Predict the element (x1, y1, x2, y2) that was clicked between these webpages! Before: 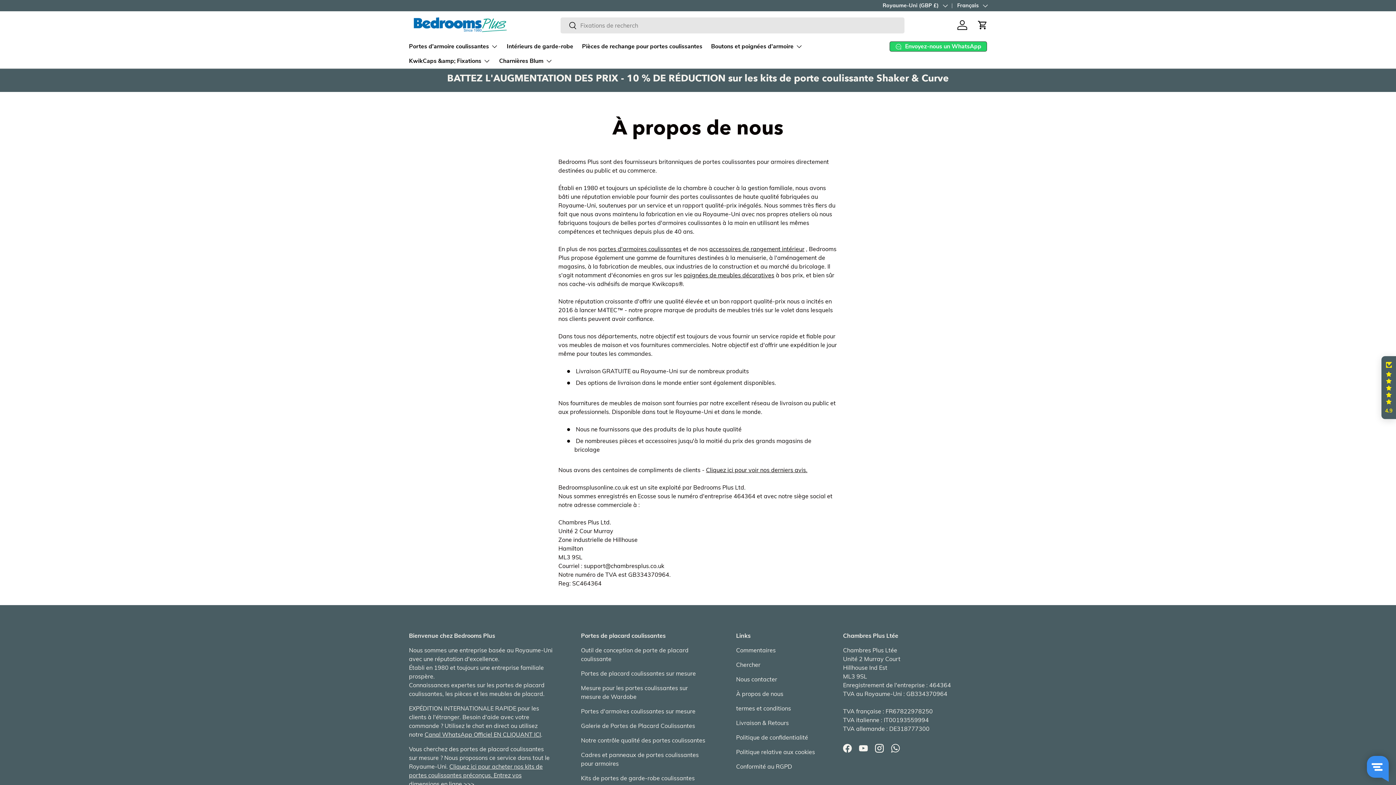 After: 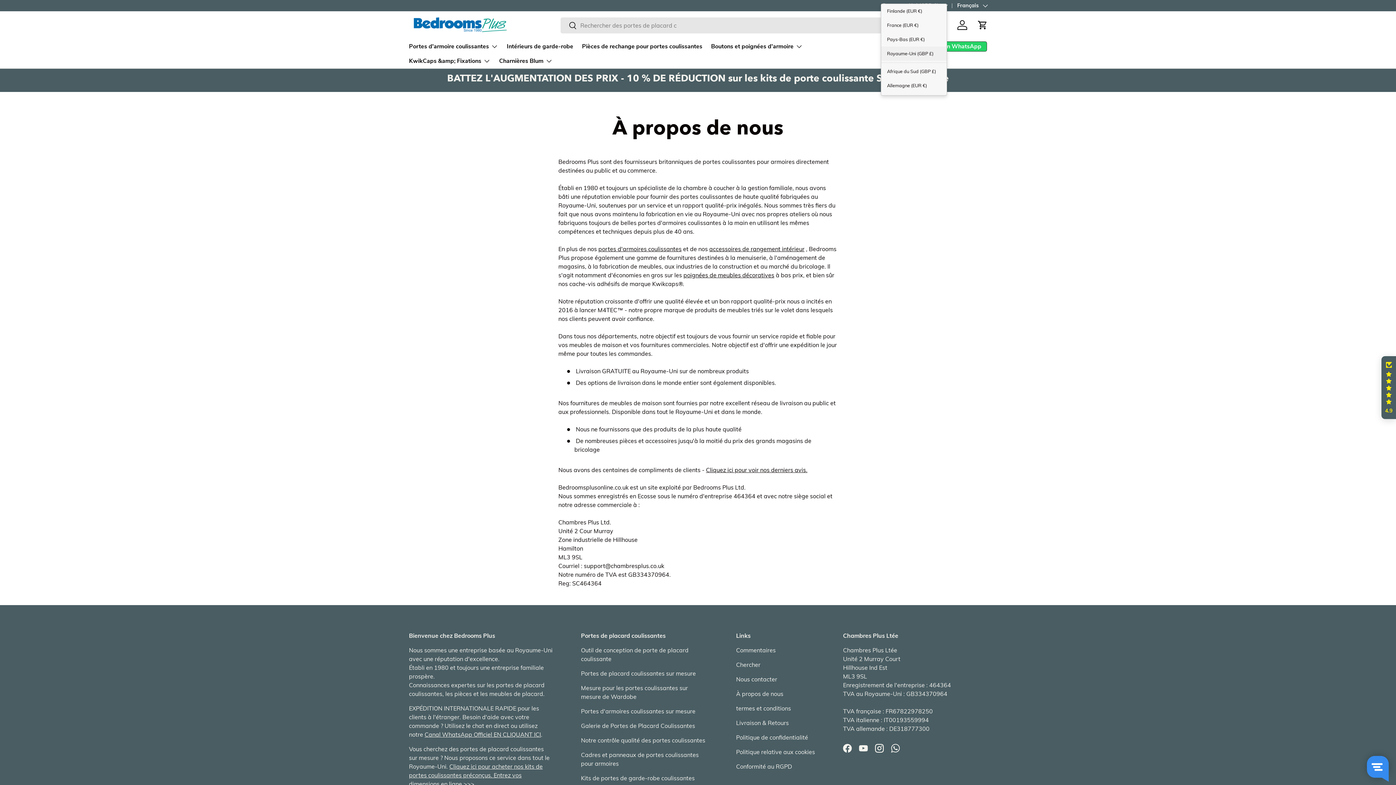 Action: bbox: (882, 1, 947, 9) label: Royaume-Uni (GBP £)